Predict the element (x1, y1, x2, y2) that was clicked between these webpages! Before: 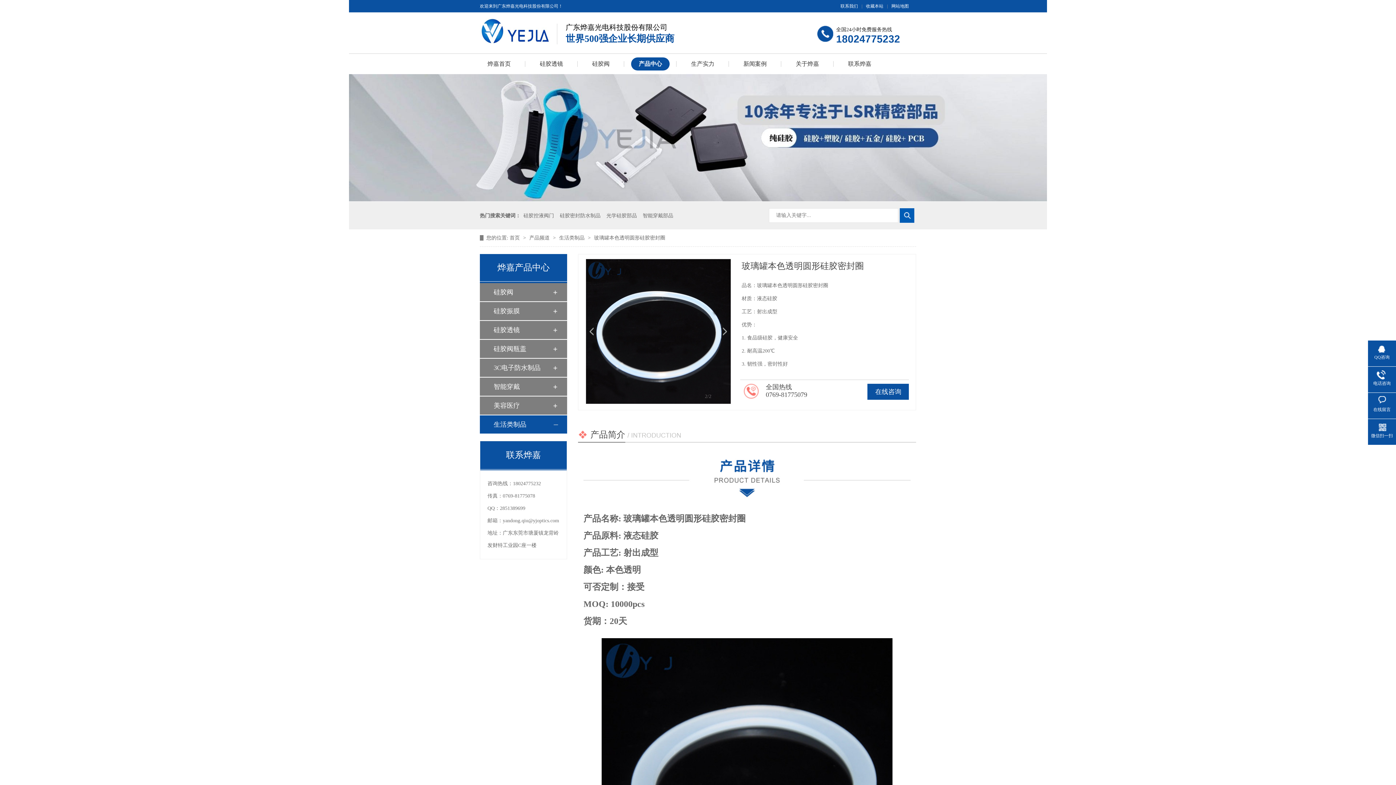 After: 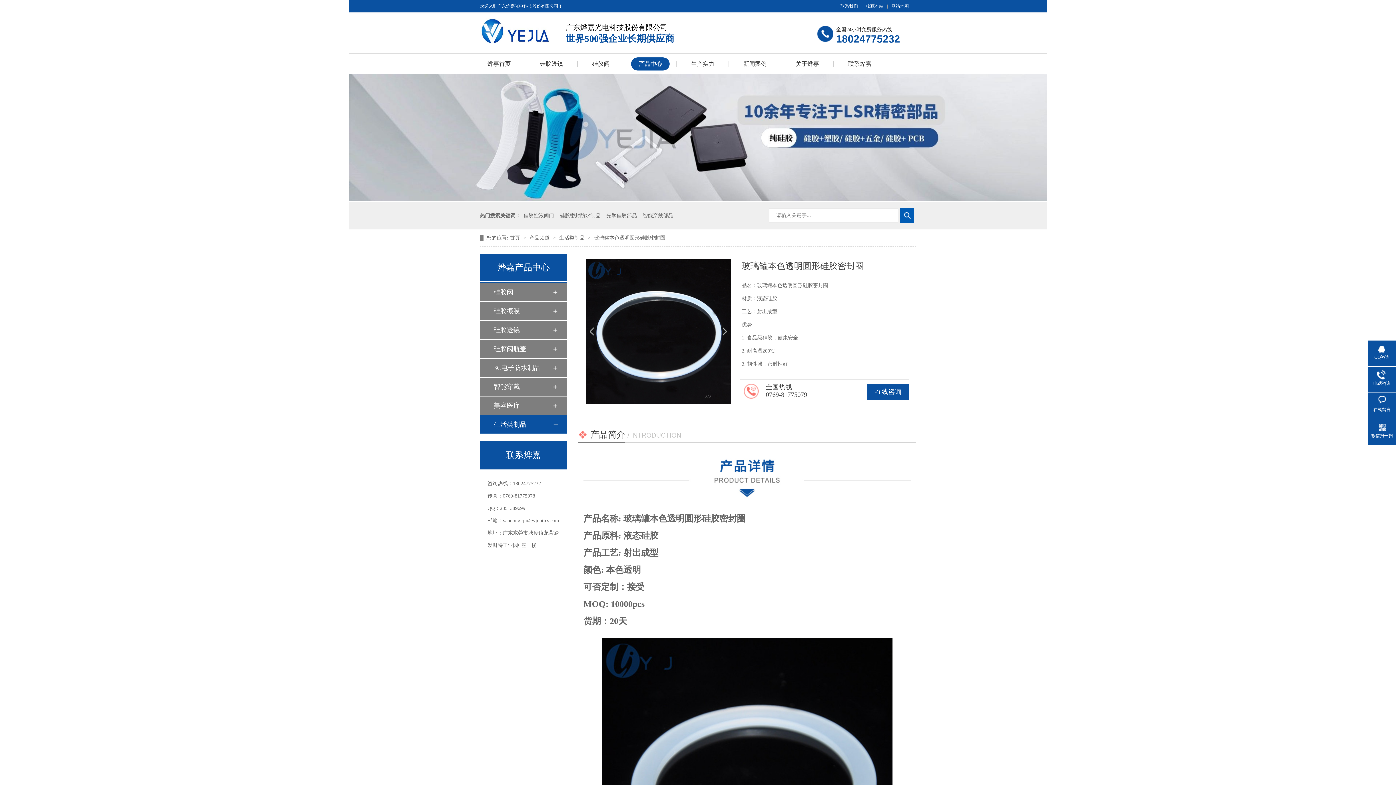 Action: bbox: (862, 0, 887, 12) label: 收藏本站